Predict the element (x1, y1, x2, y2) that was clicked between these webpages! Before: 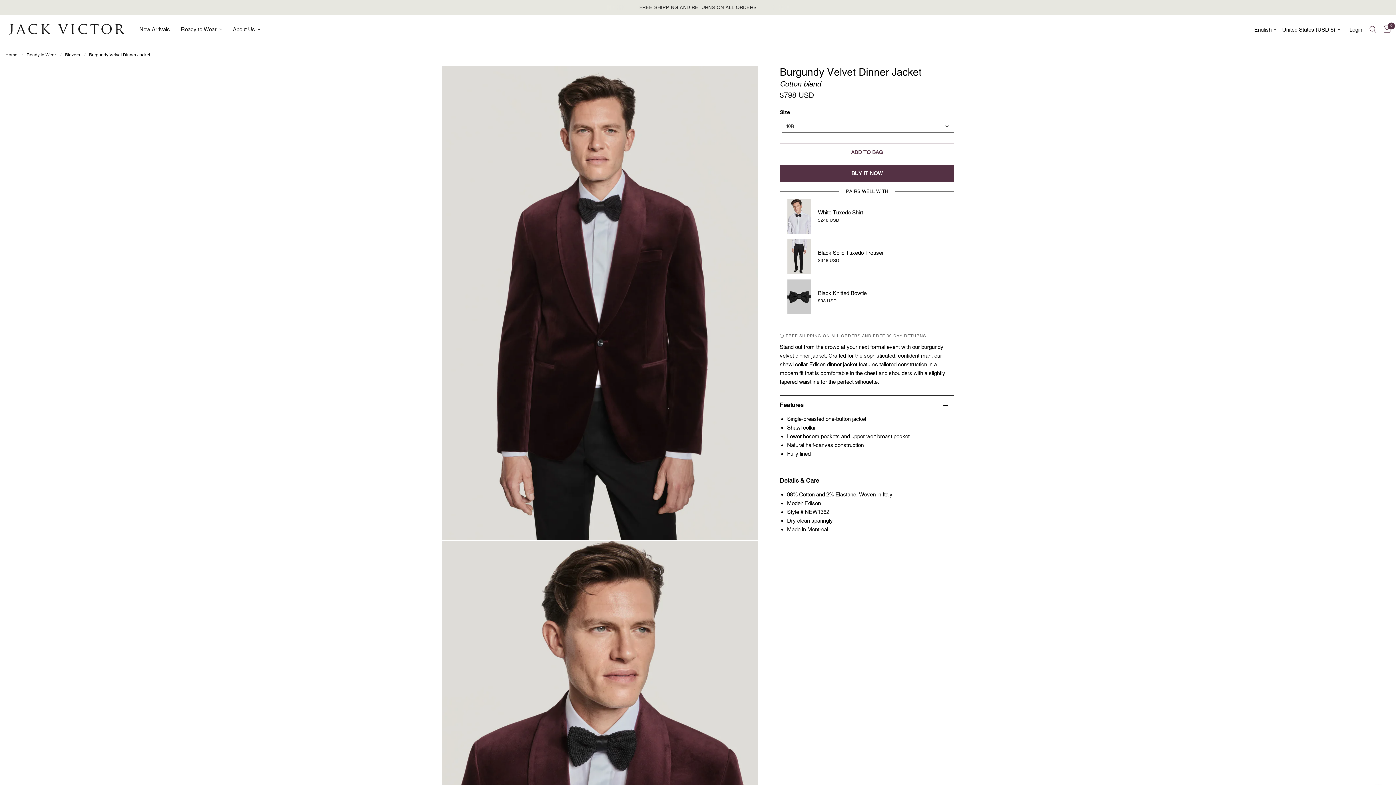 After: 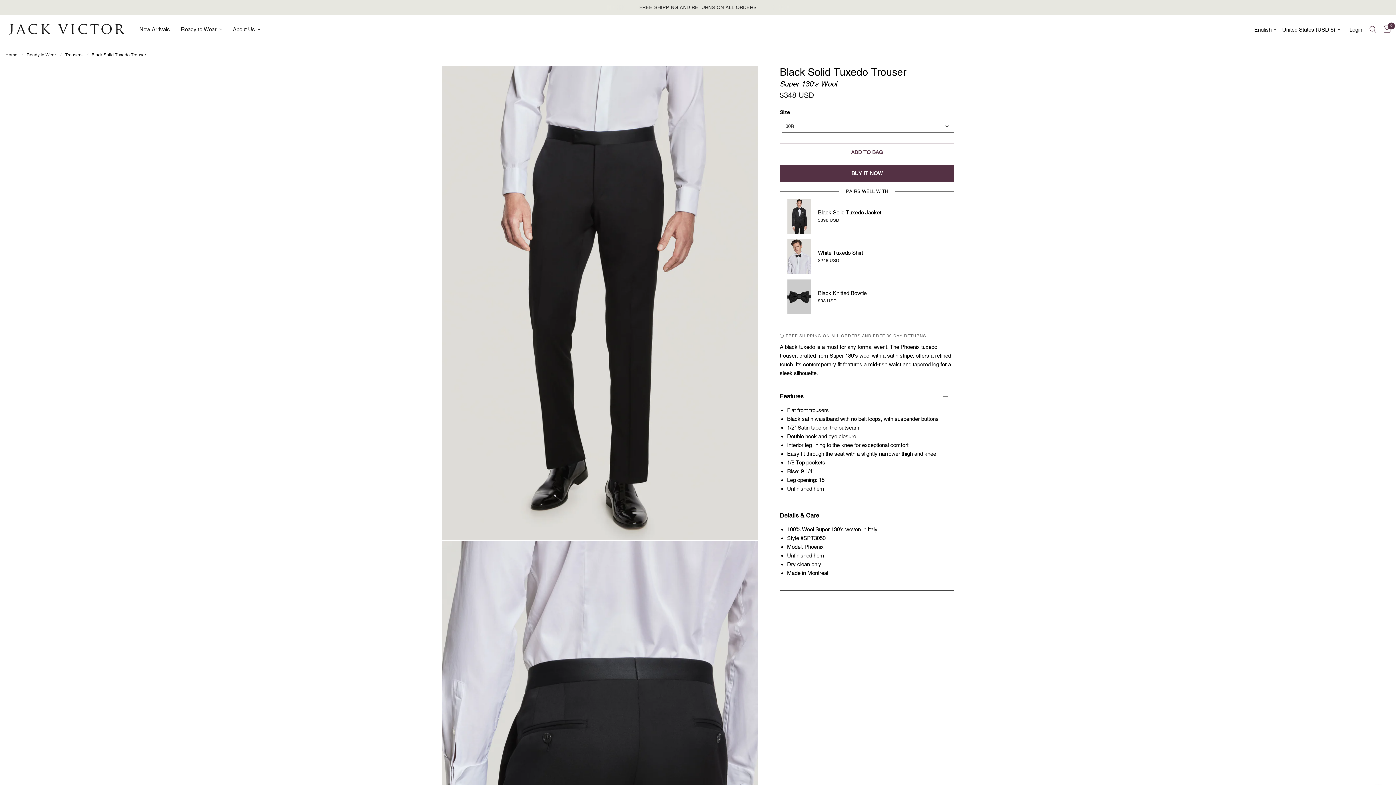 Action: bbox: (787, 239, 810, 274)